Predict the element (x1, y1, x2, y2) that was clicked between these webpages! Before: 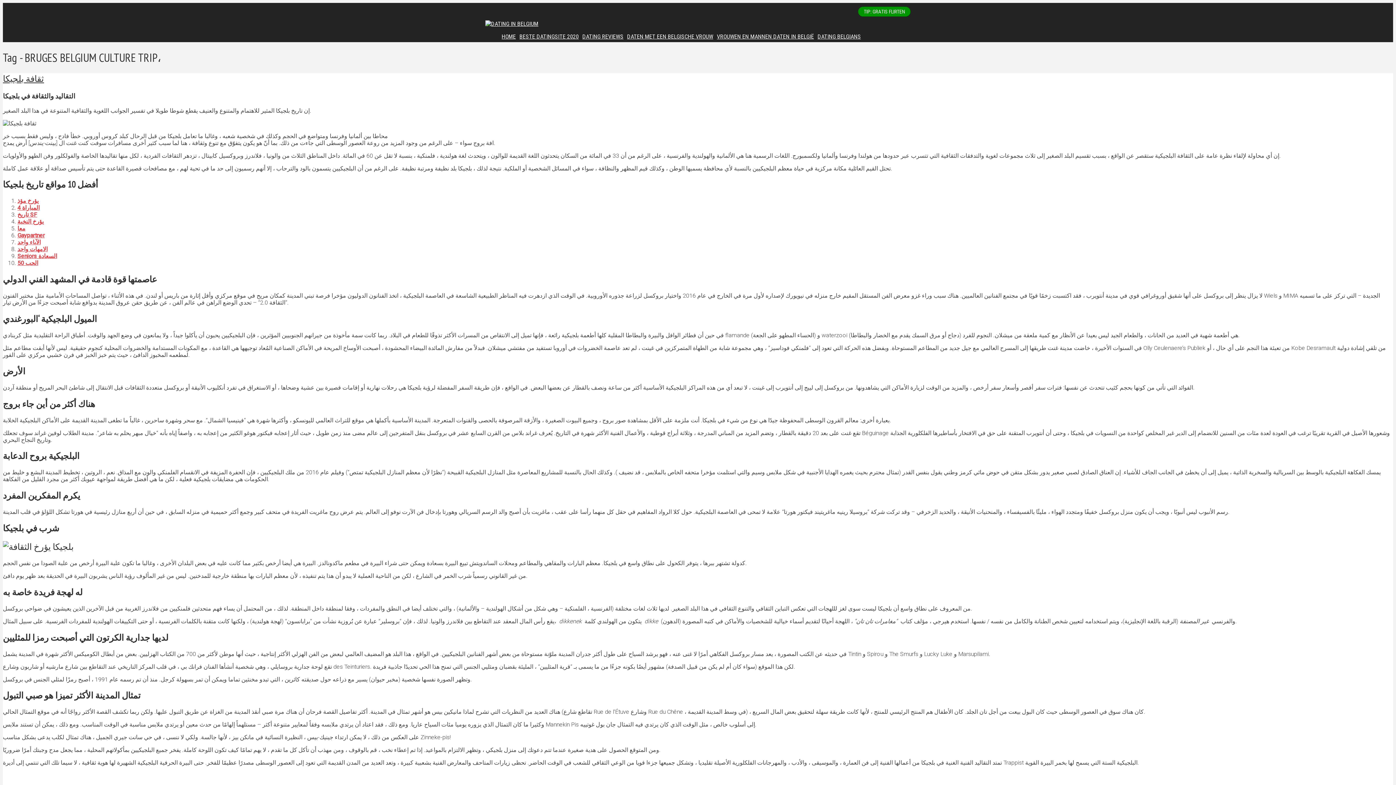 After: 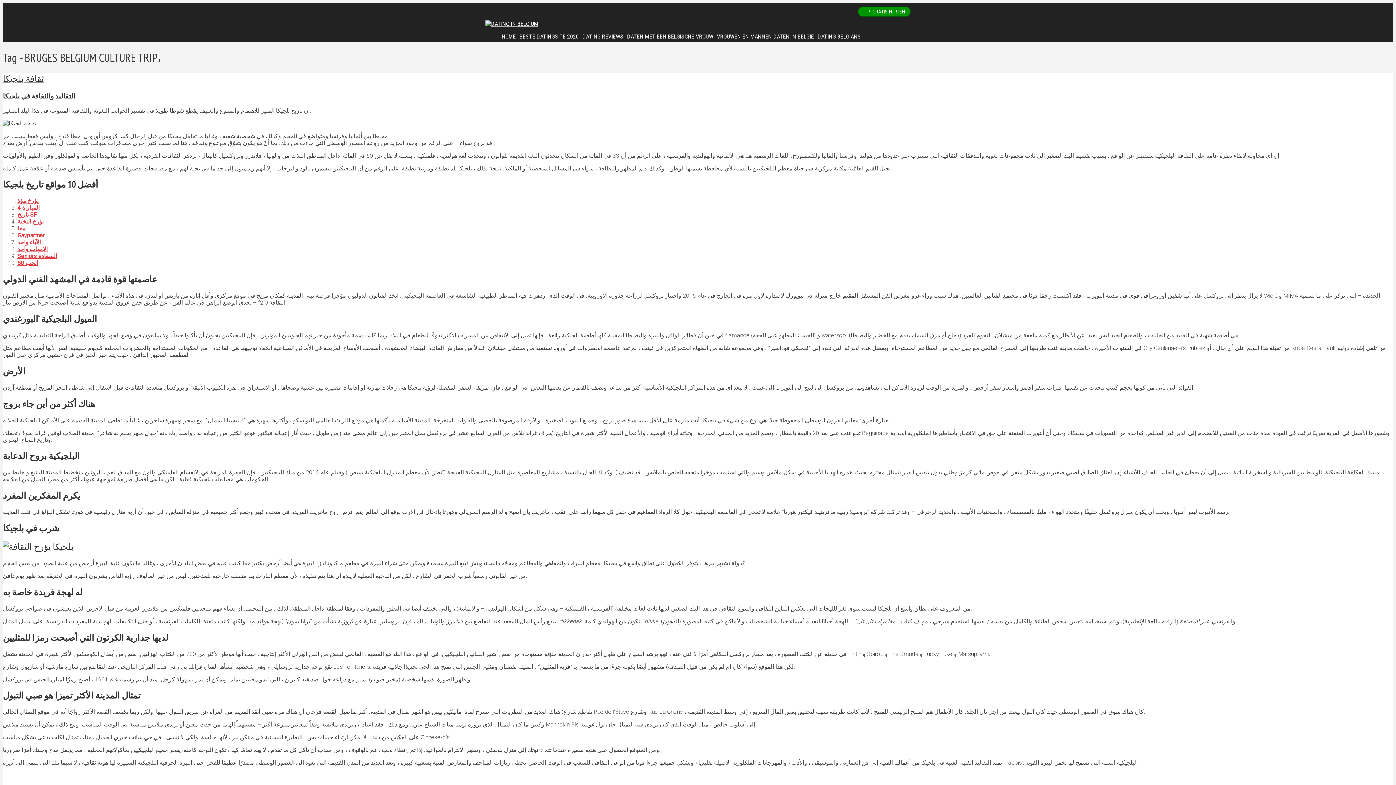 Action: label: معا bbox: (17, 225, 25, 232)